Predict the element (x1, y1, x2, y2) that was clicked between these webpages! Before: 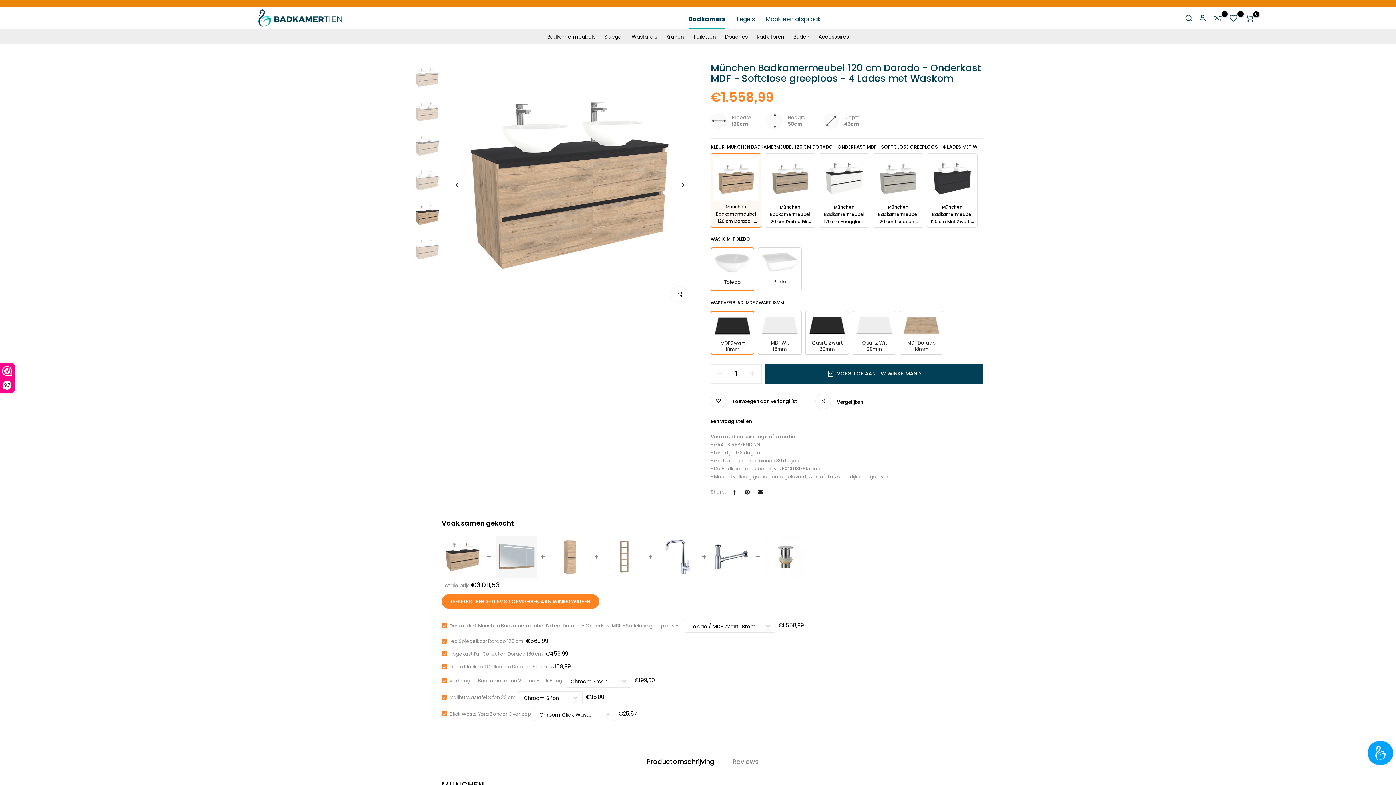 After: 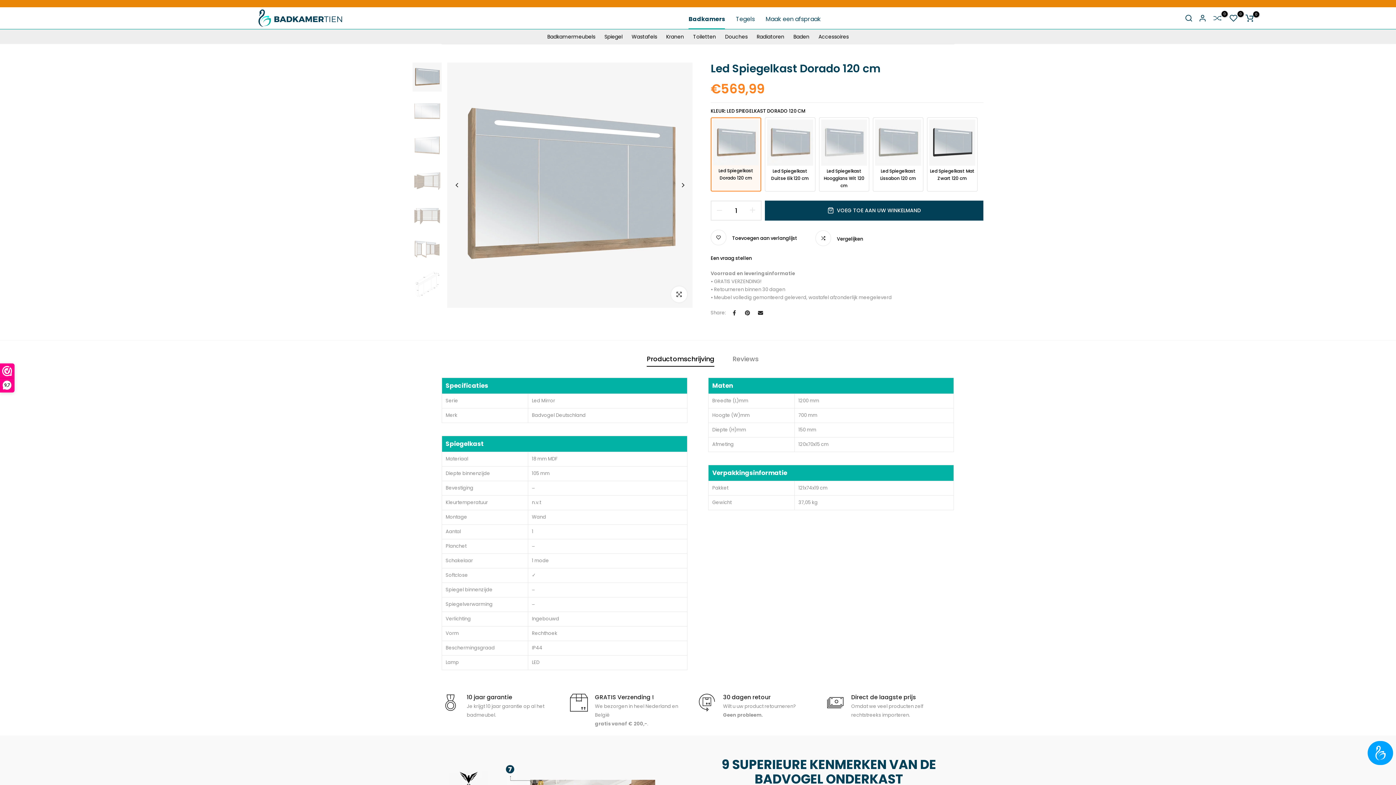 Action: bbox: (495, 536, 537, 578)